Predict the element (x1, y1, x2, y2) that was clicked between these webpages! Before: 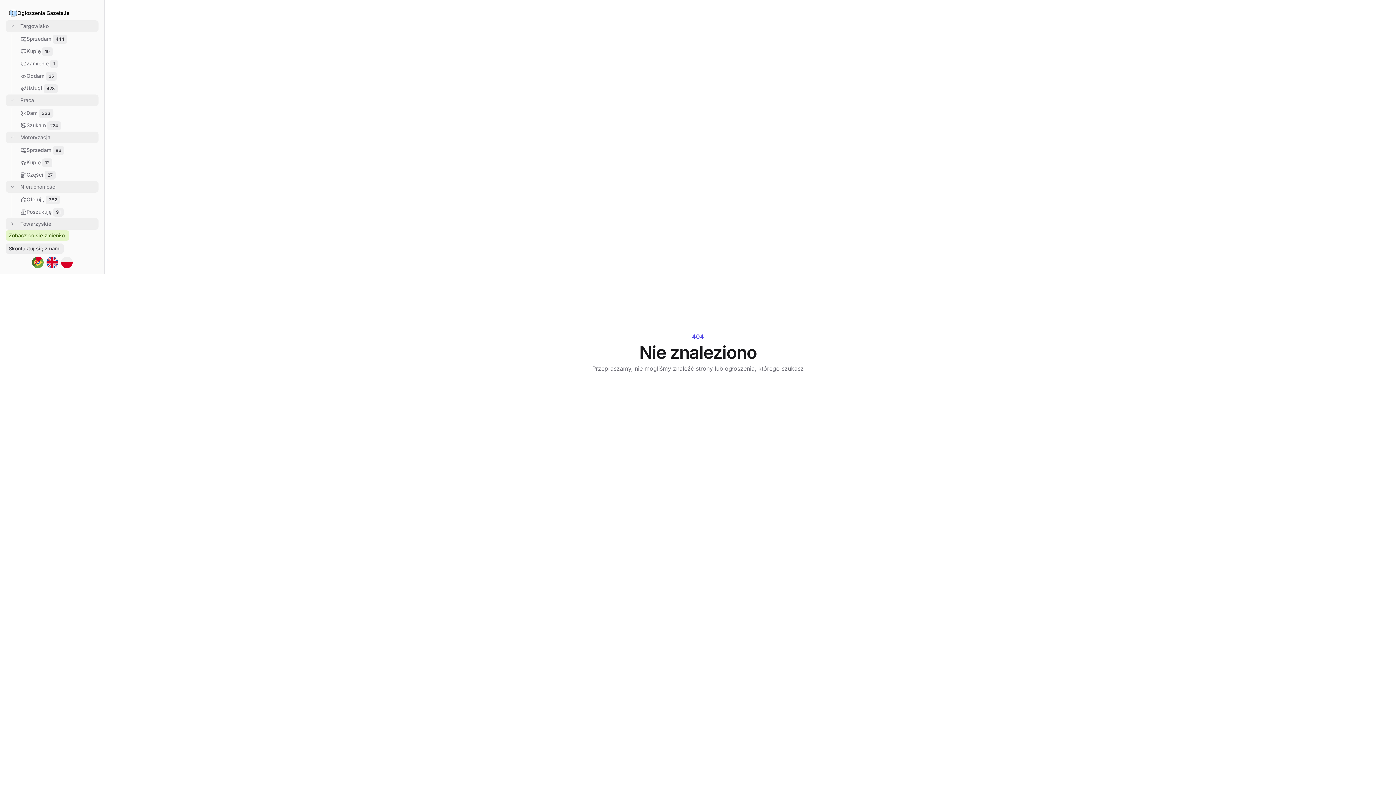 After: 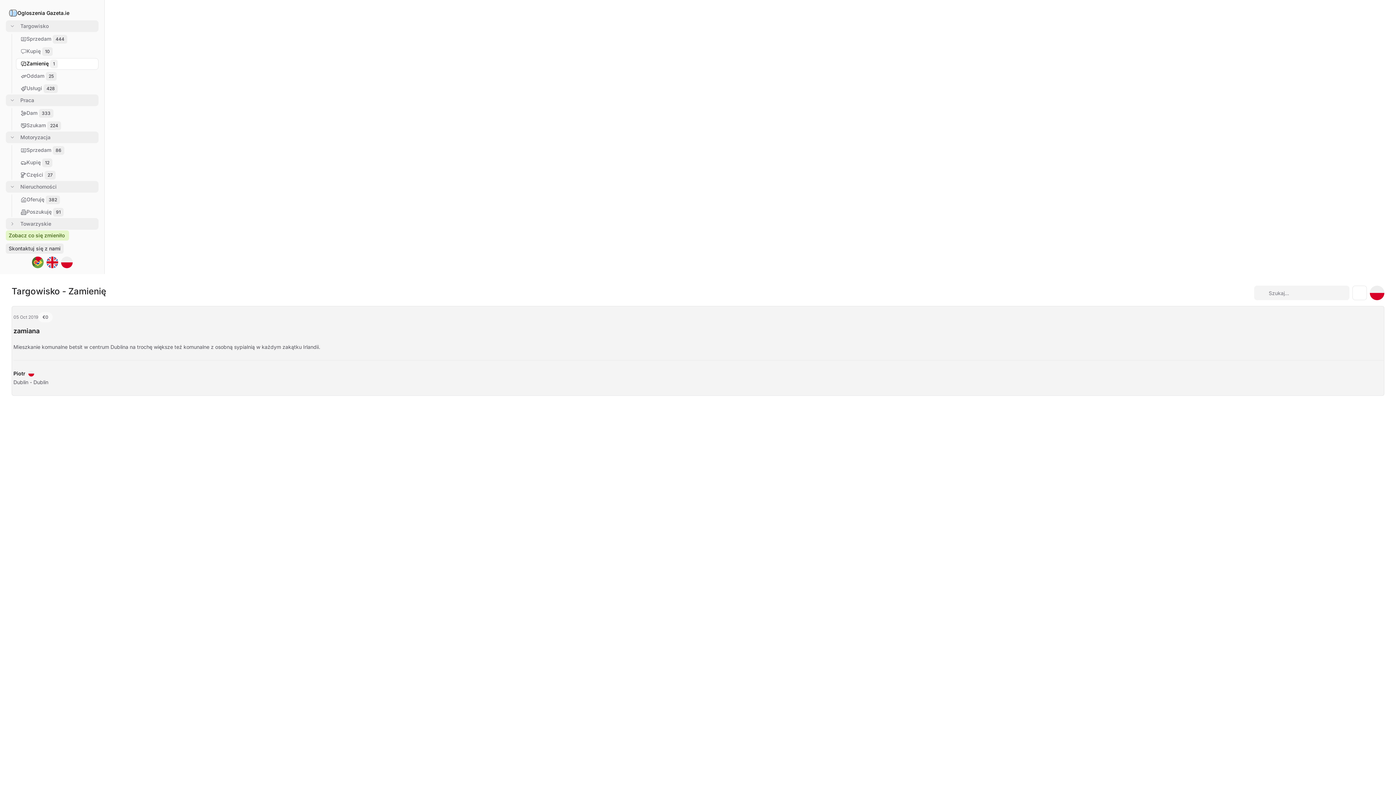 Action: bbox: (16, 58, 98, 69) label: Zamienię 1